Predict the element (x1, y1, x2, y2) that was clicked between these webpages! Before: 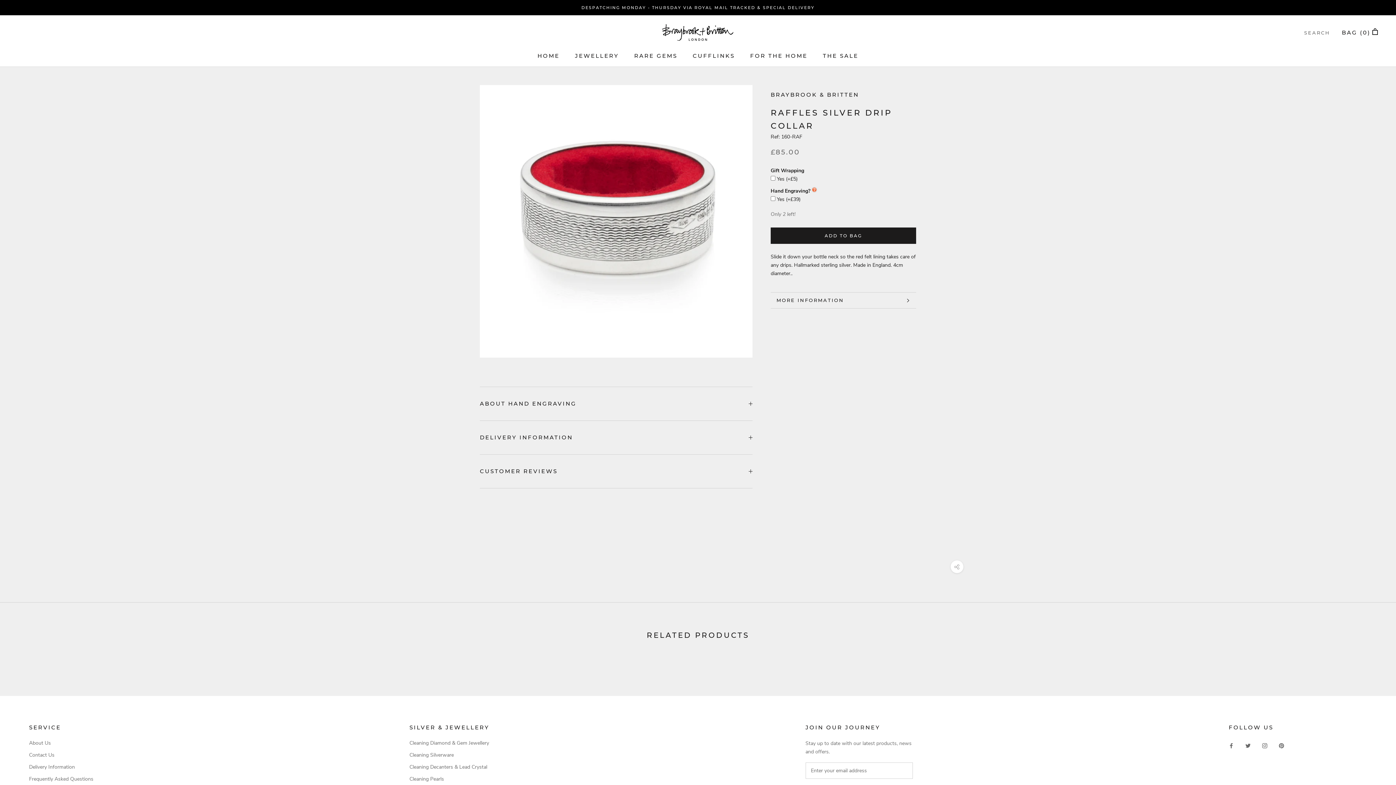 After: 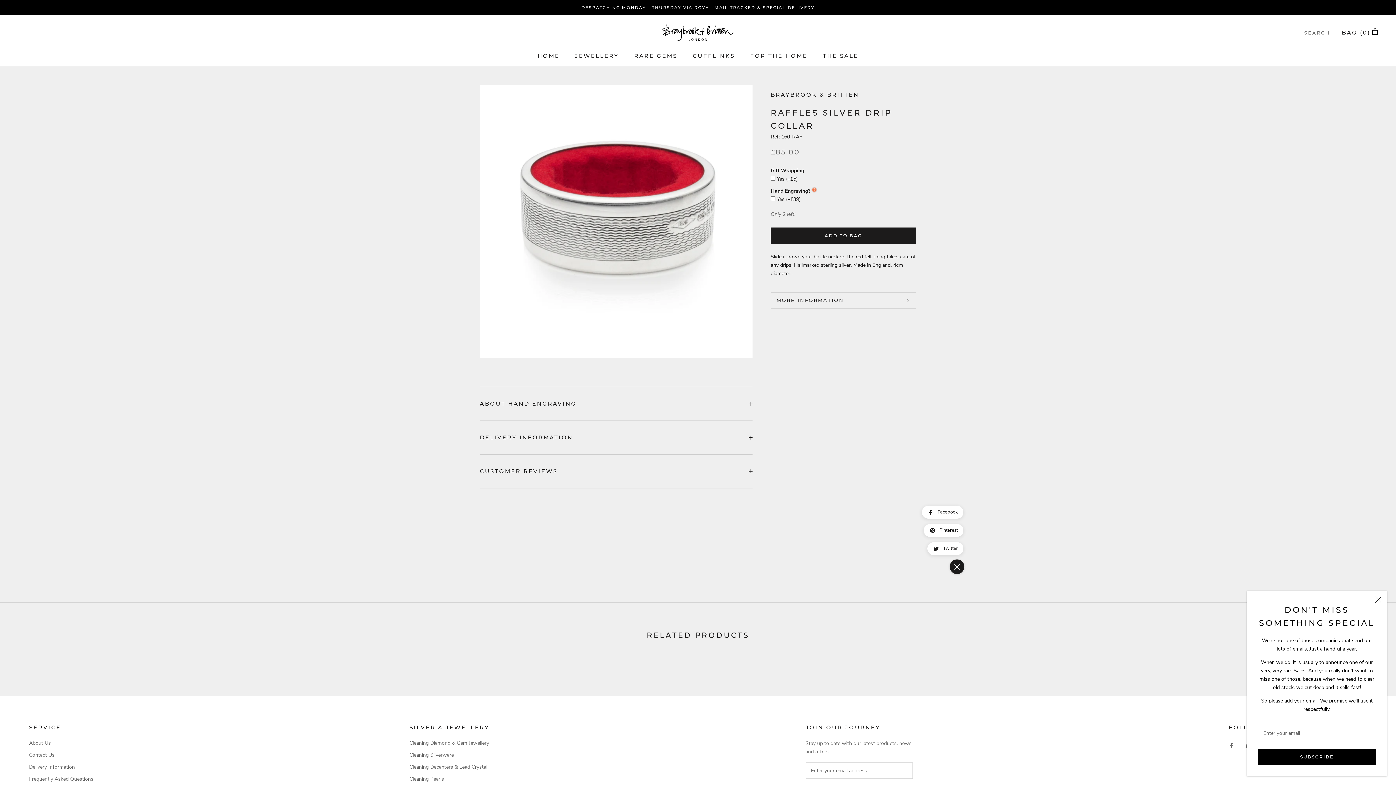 Action: bbox: (950, 560, 963, 573)